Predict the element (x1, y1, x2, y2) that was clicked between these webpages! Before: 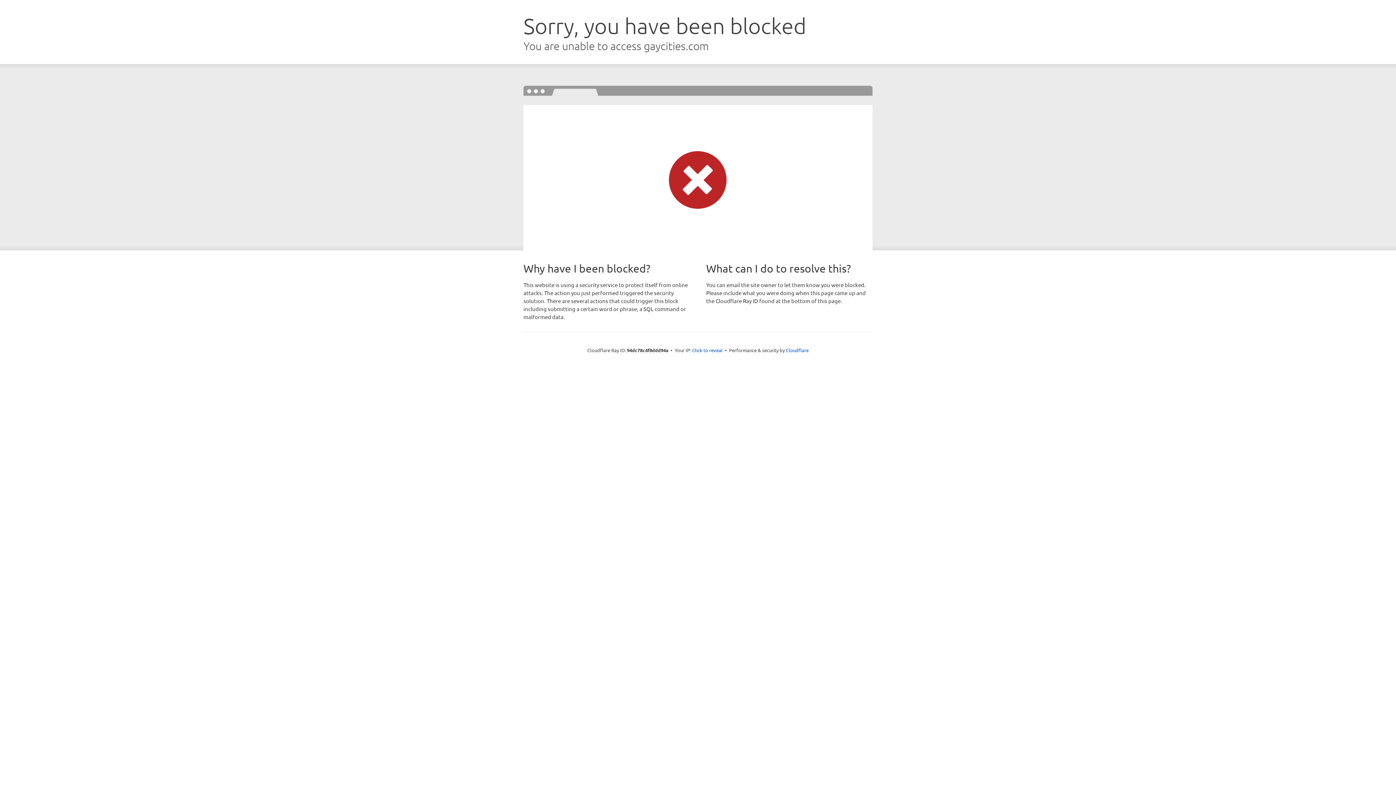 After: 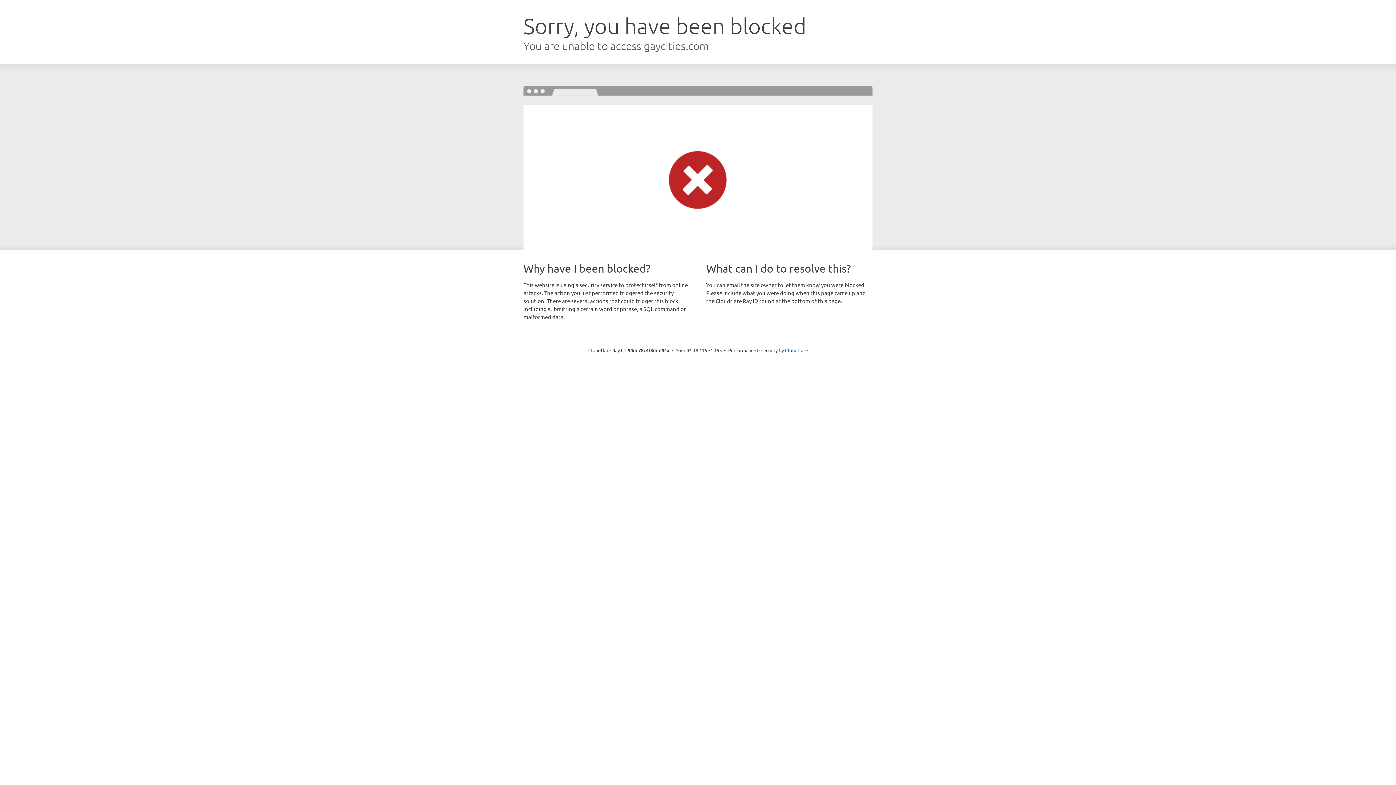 Action: bbox: (692, 346, 722, 353) label: Click to reveal